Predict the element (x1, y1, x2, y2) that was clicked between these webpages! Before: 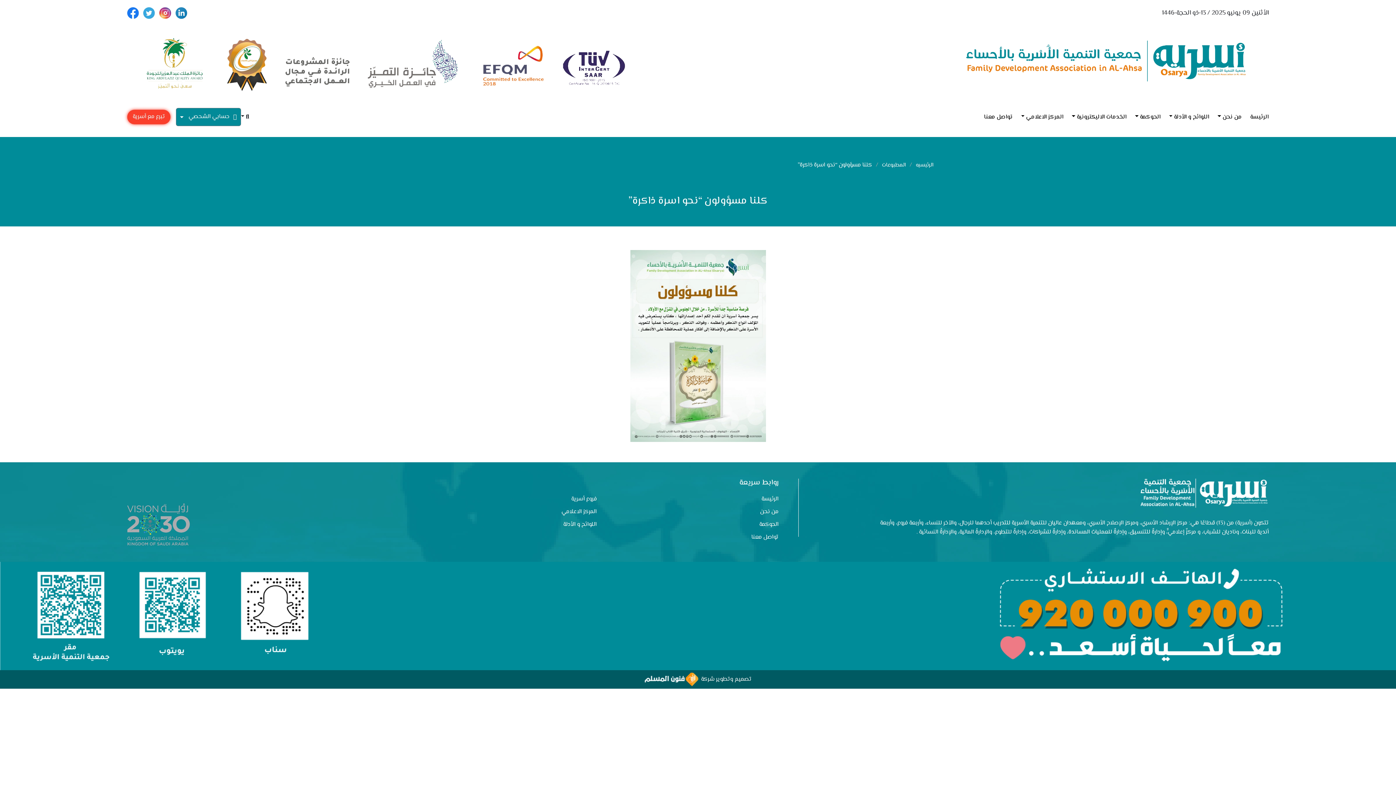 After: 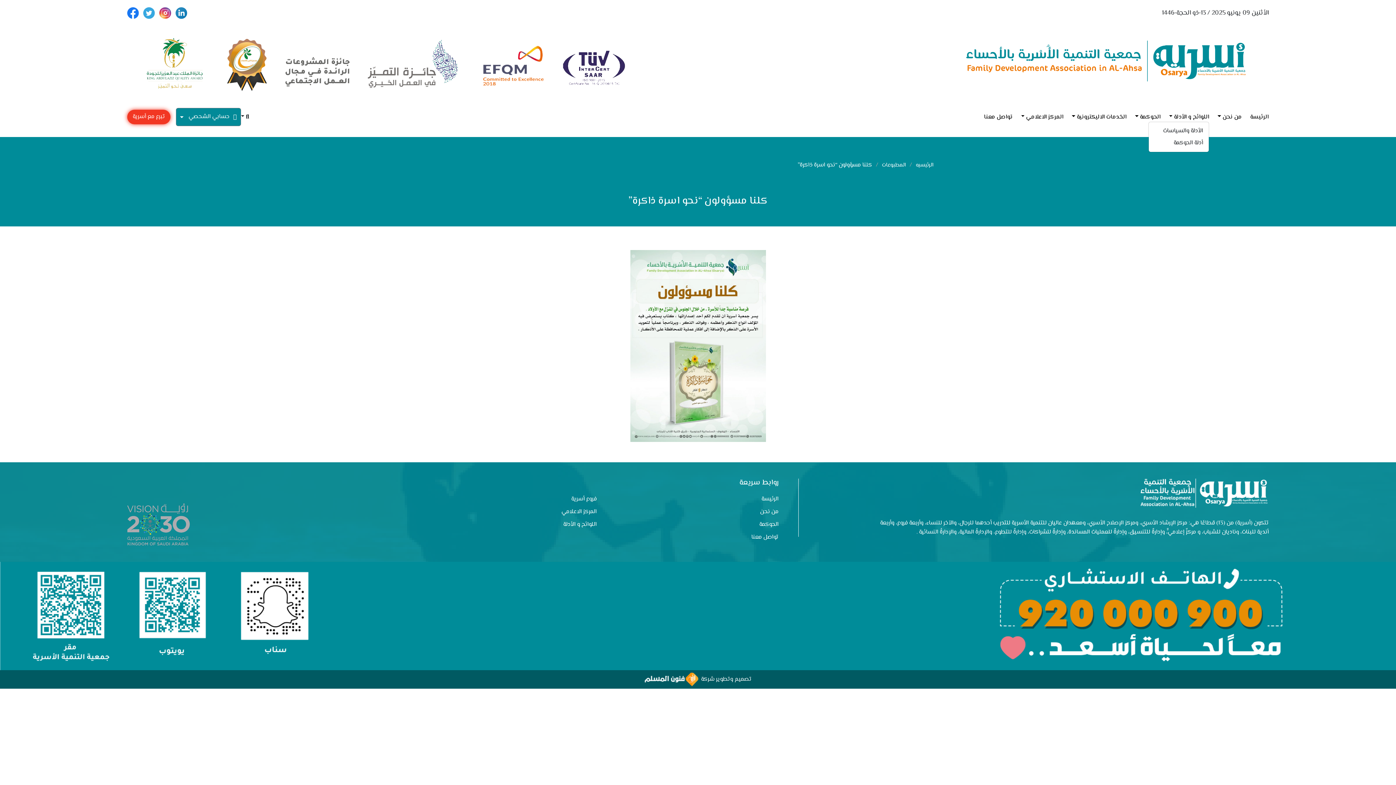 Action: bbox: (1169, 112, 1209, 121) label: اللوائح و الأدلة